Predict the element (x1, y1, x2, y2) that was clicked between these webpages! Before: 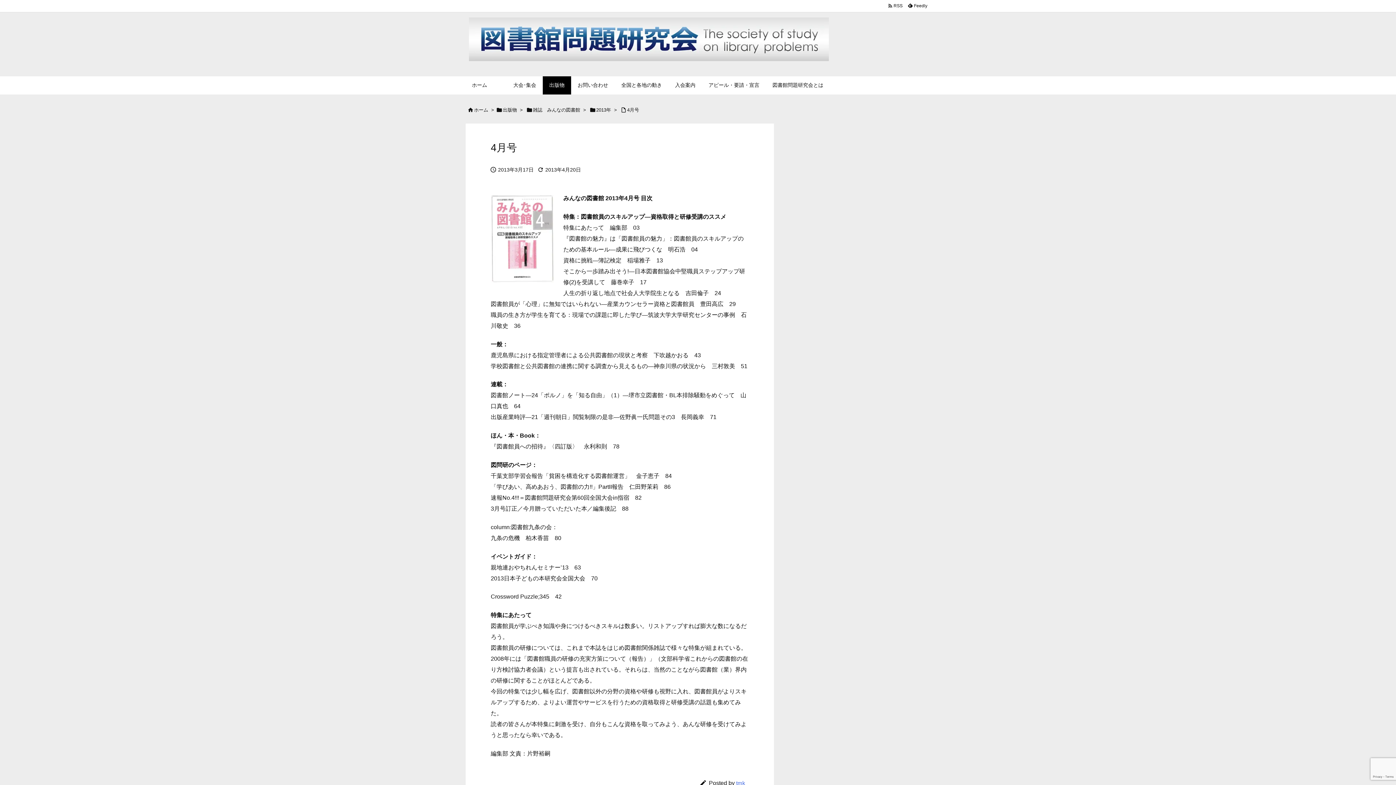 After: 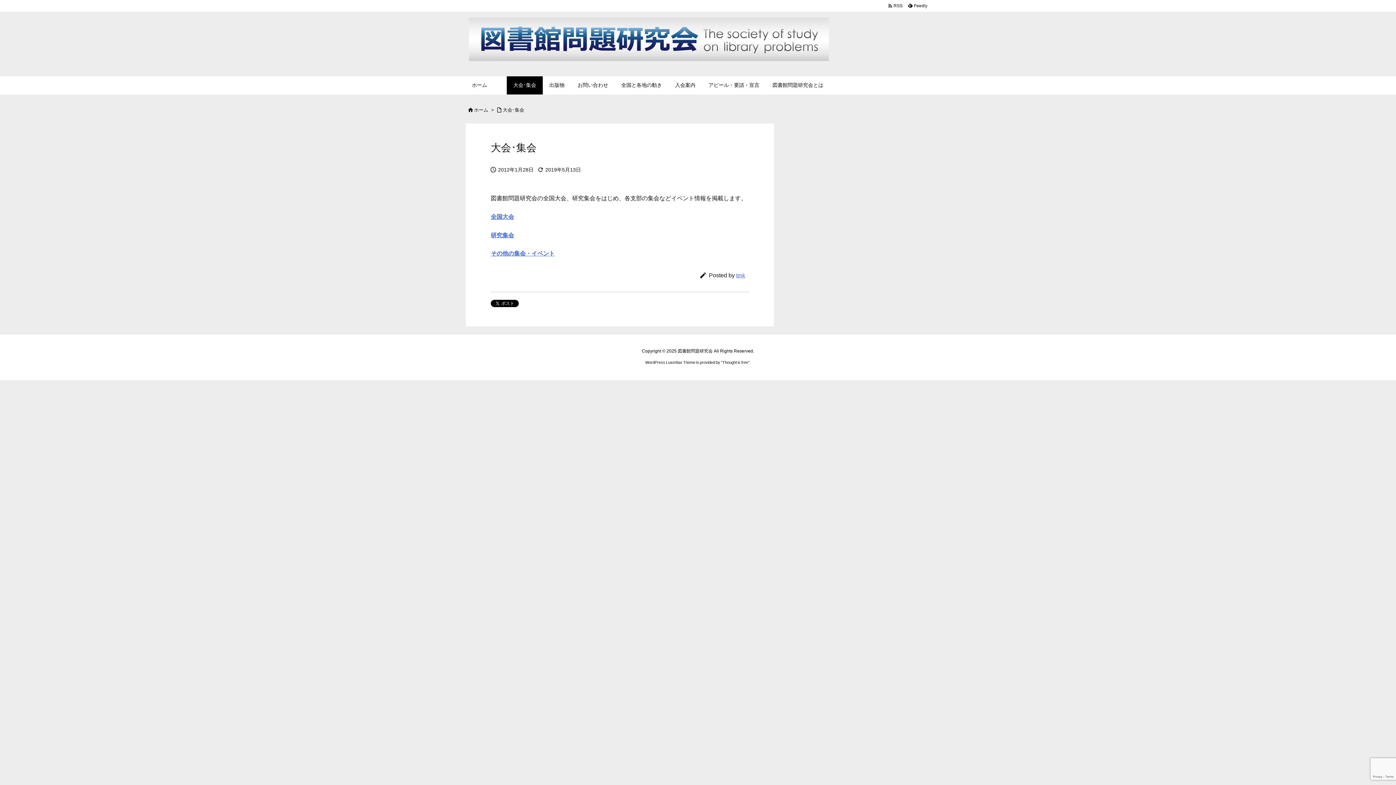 Action: bbox: (506, 76, 542, 94) label: 大会･集会